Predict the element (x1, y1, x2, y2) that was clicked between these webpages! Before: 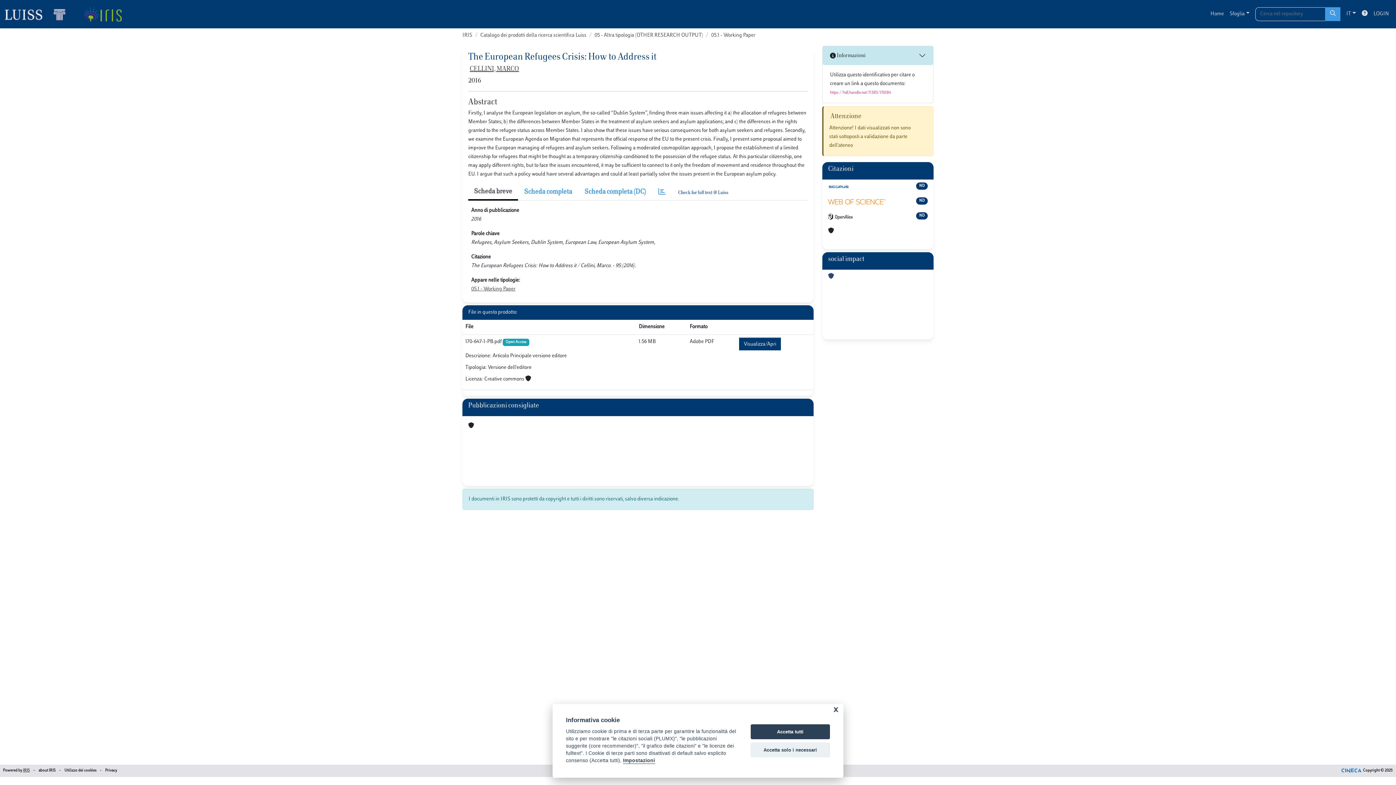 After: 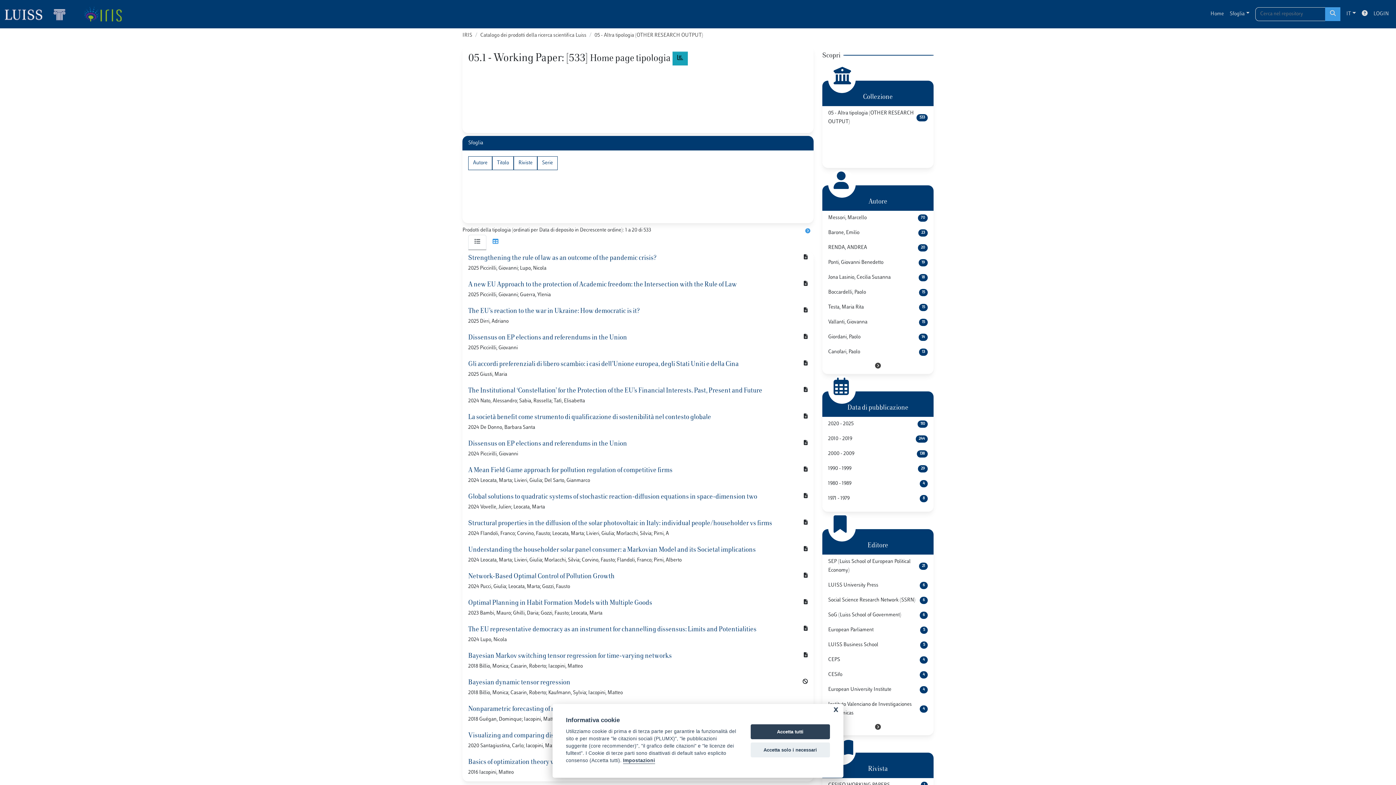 Action: bbox: (471, 286, 515, 292) label: 05.1 - Working Paper